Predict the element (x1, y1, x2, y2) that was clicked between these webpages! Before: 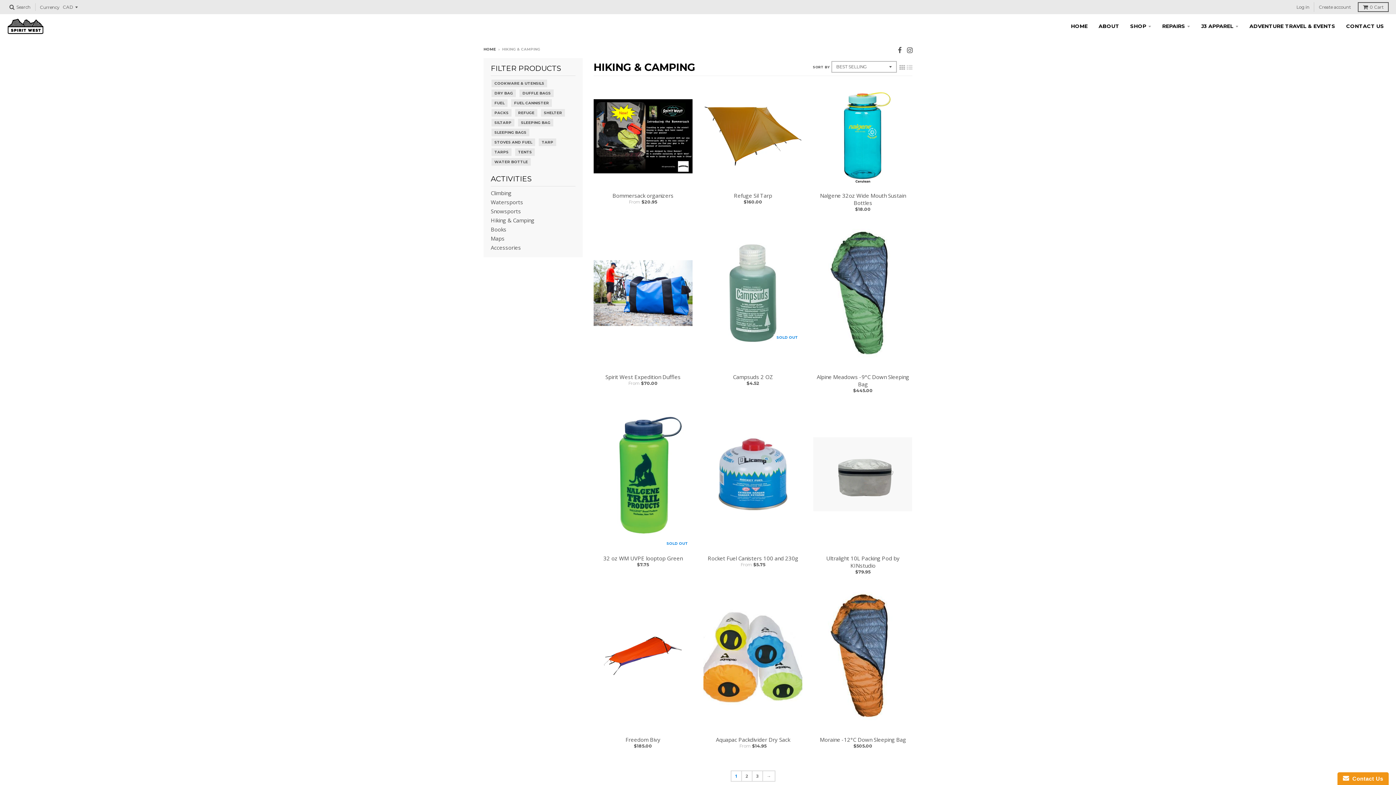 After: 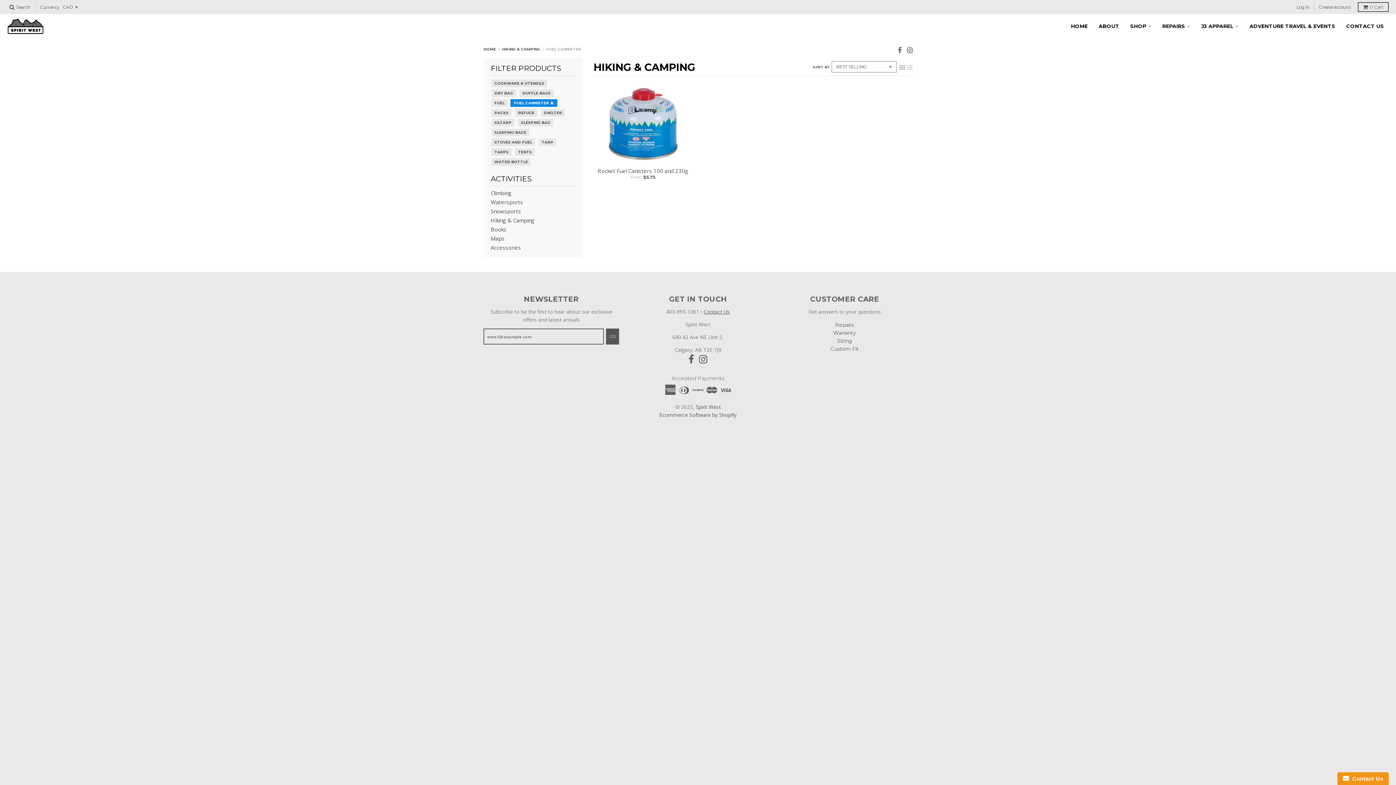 Action: bbox: (513, 99, 549, 106) label: FUEL CANNISTER